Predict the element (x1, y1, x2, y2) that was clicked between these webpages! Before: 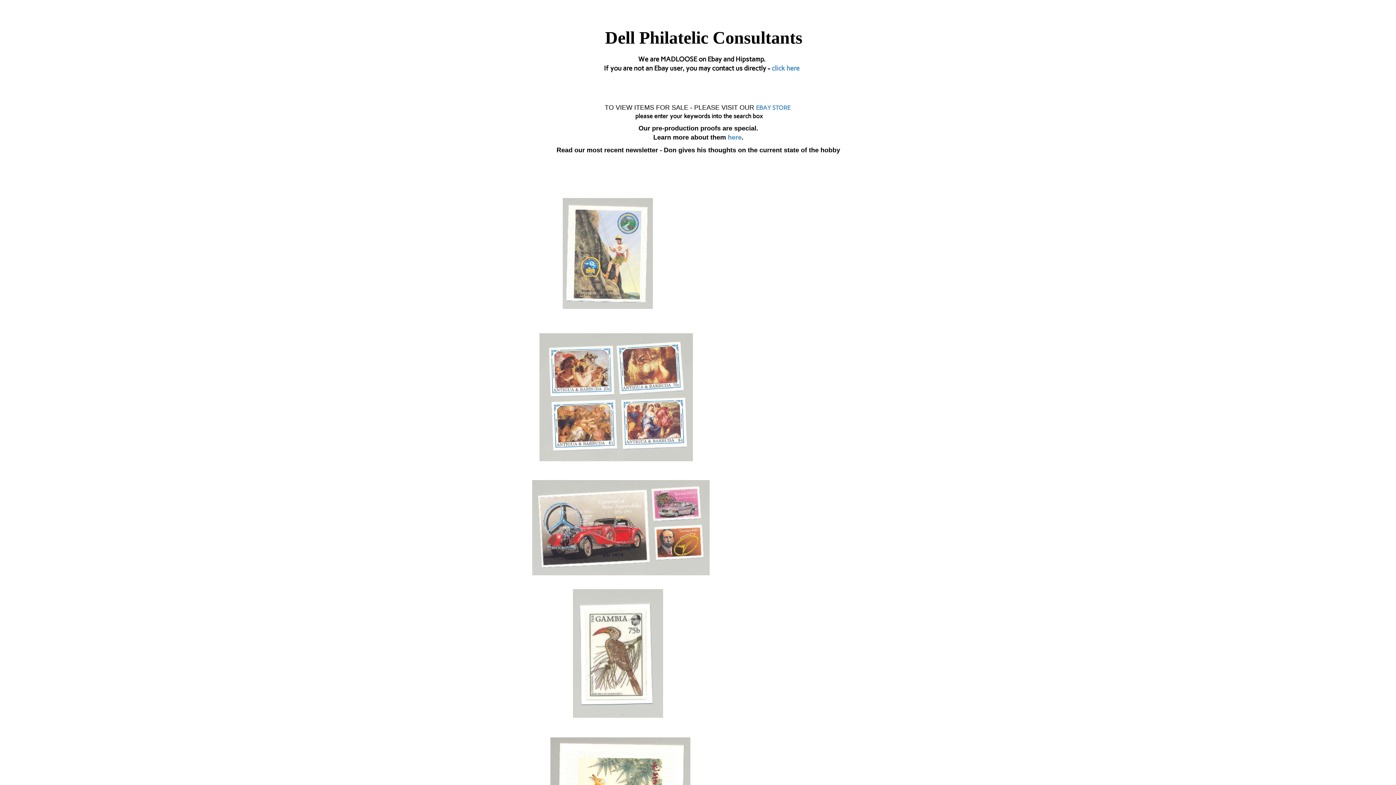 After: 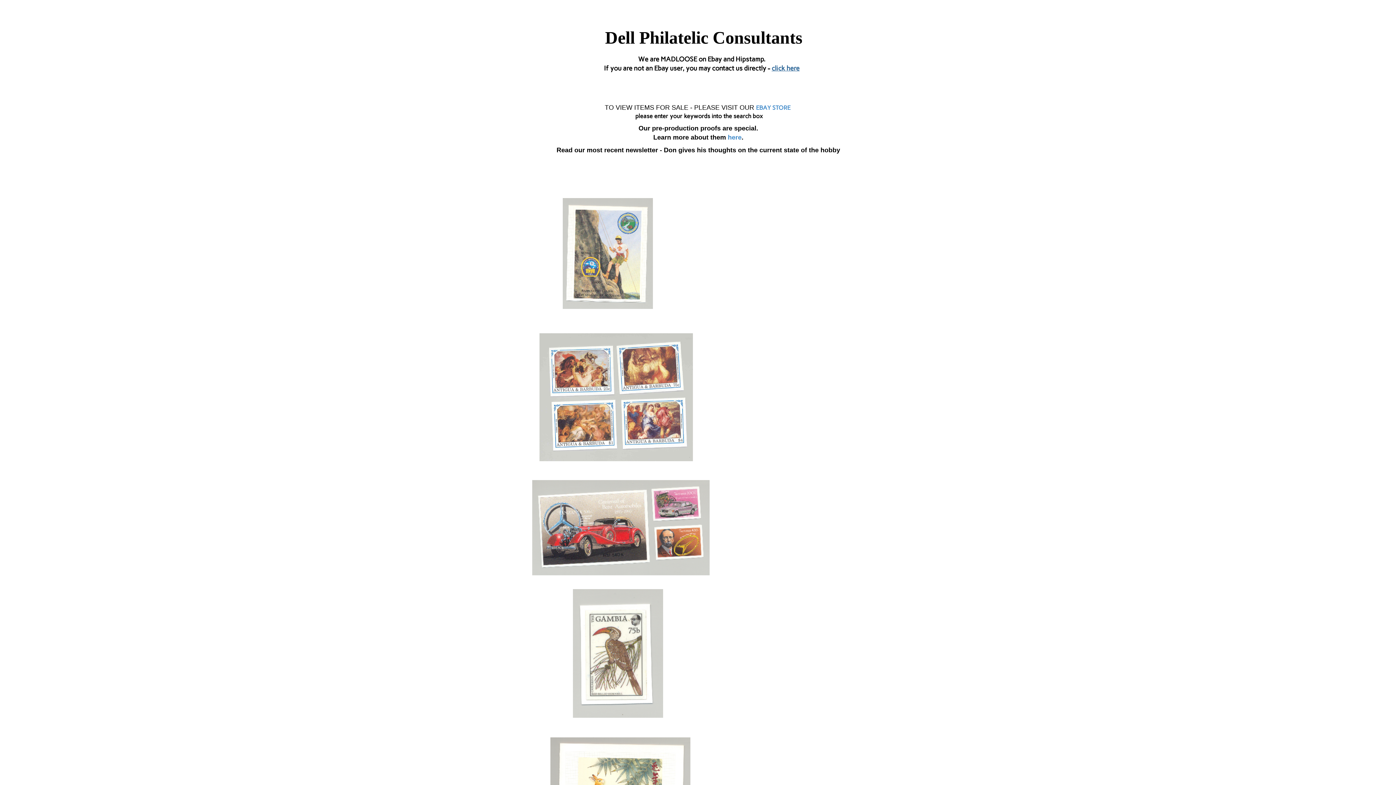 Action: bbox: (771, 64, 799, 72) label: click here